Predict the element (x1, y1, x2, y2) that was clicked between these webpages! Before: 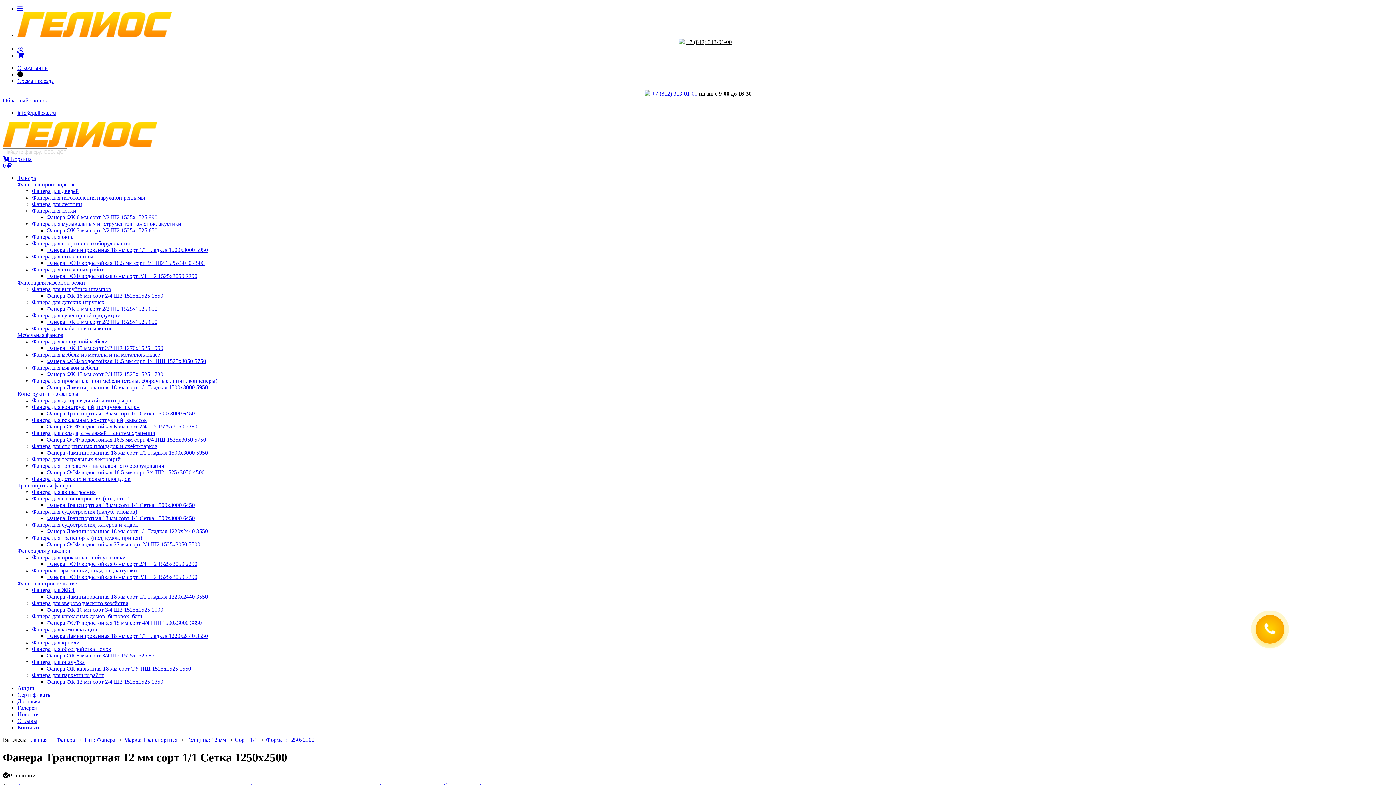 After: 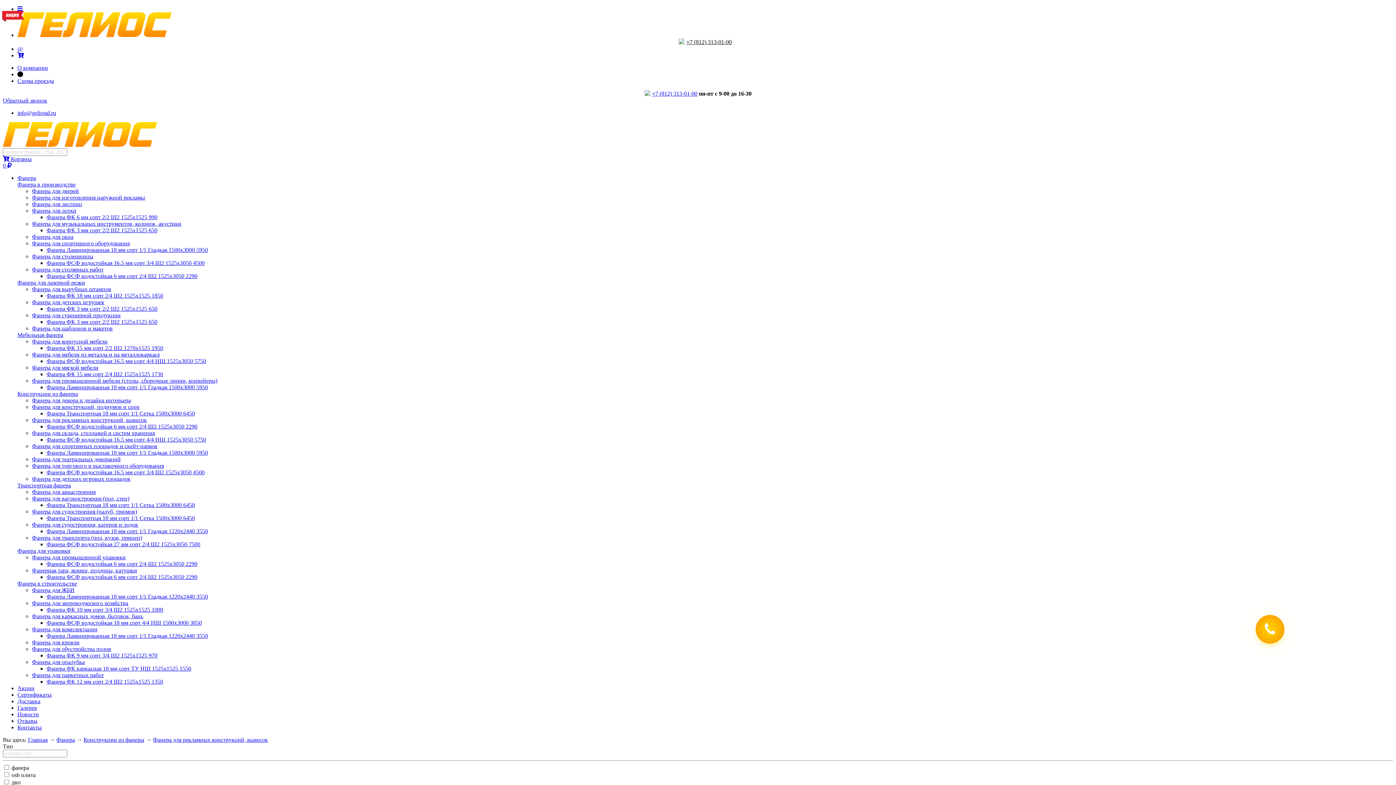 Action: label: Фанера для рекламных конструкций, вывесок bbox: (32, 417, 146, 423)